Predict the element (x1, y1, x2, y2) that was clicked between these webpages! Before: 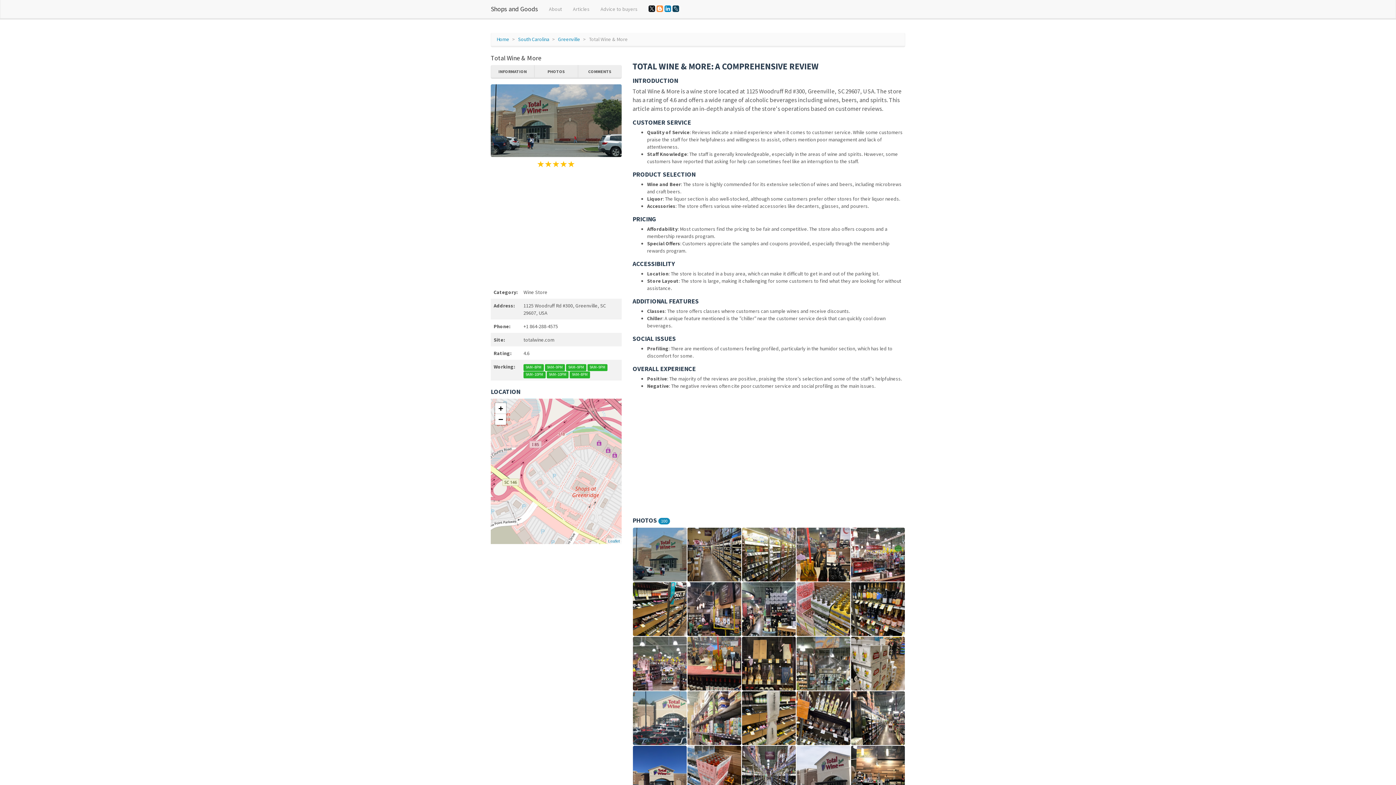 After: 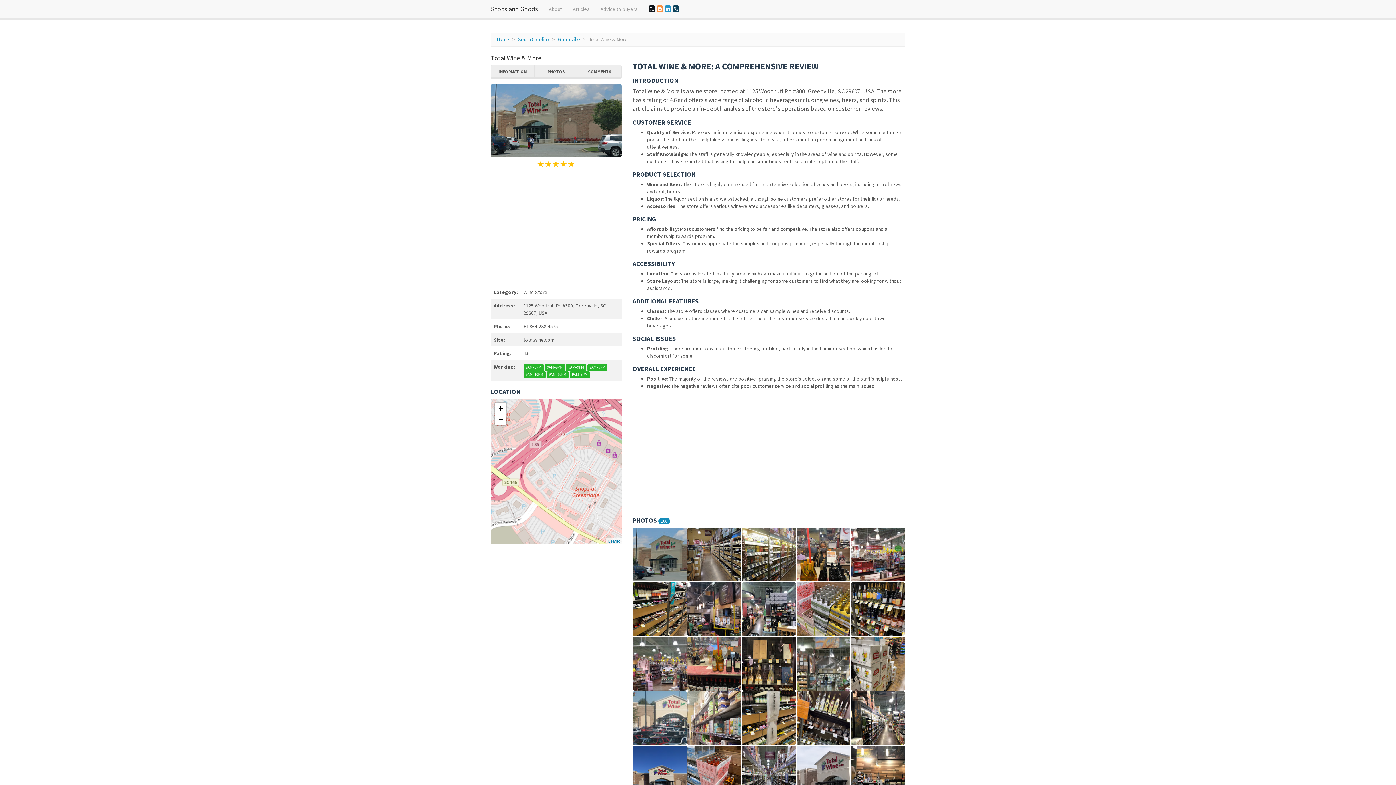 Action: bbox: (664, 5, 671, 12)